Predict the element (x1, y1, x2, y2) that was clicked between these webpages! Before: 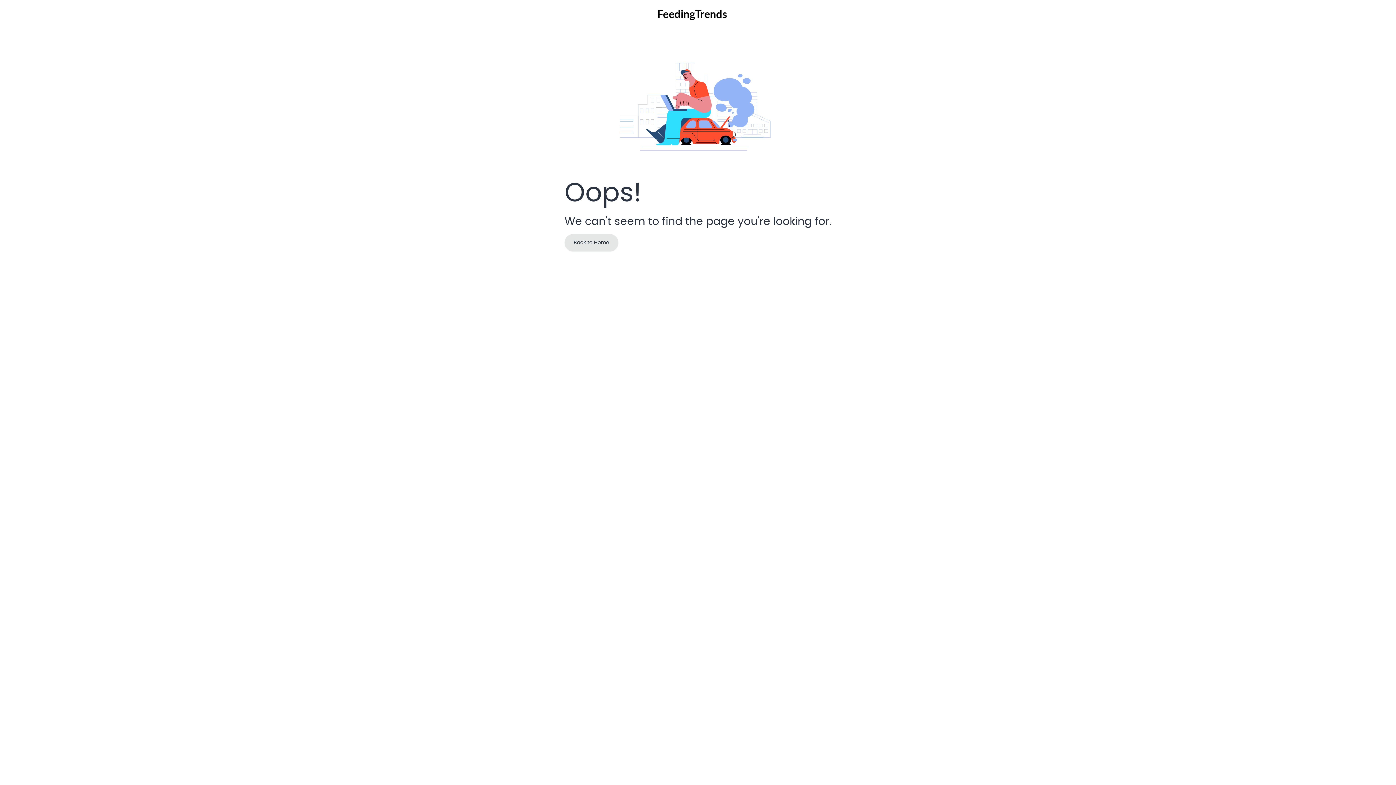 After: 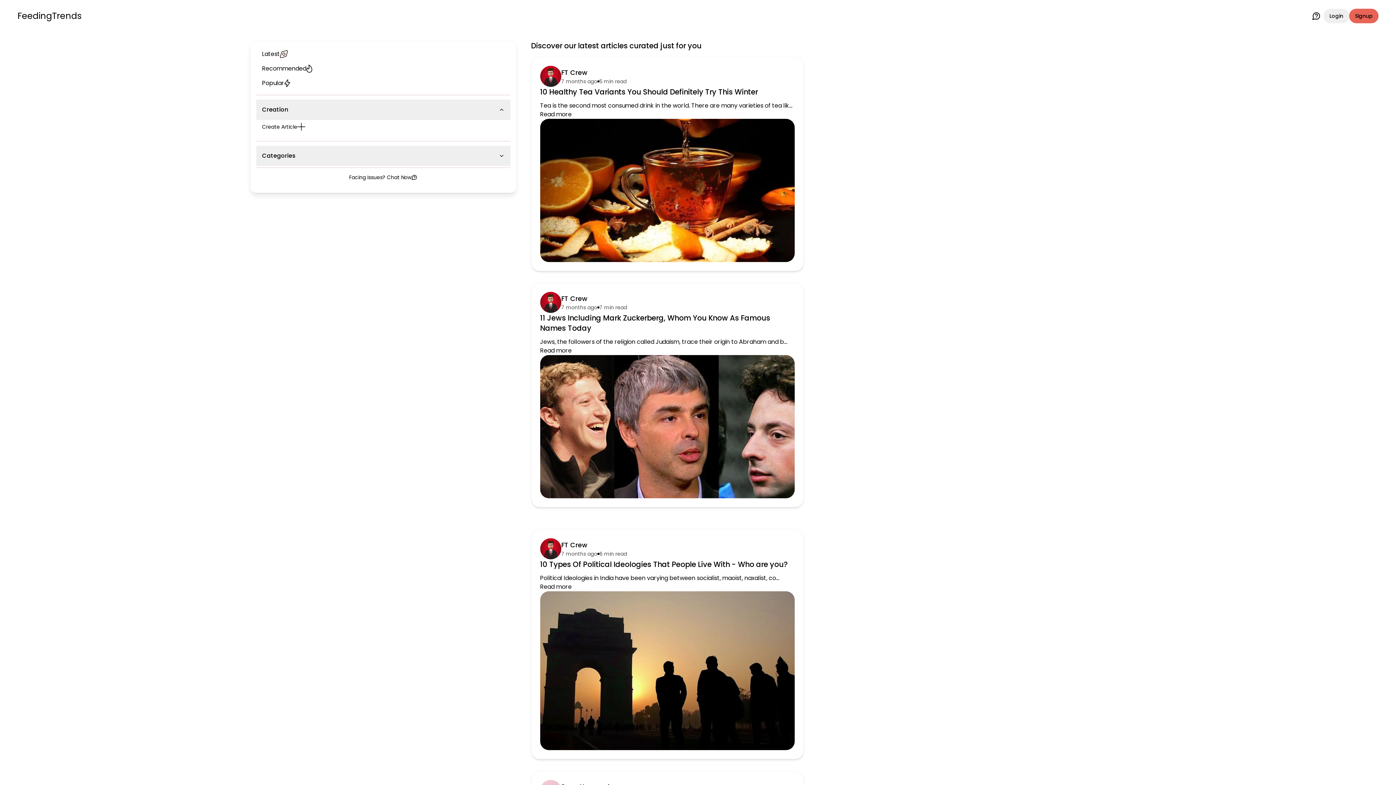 Action: bbox: (657, 8, 727, 21)